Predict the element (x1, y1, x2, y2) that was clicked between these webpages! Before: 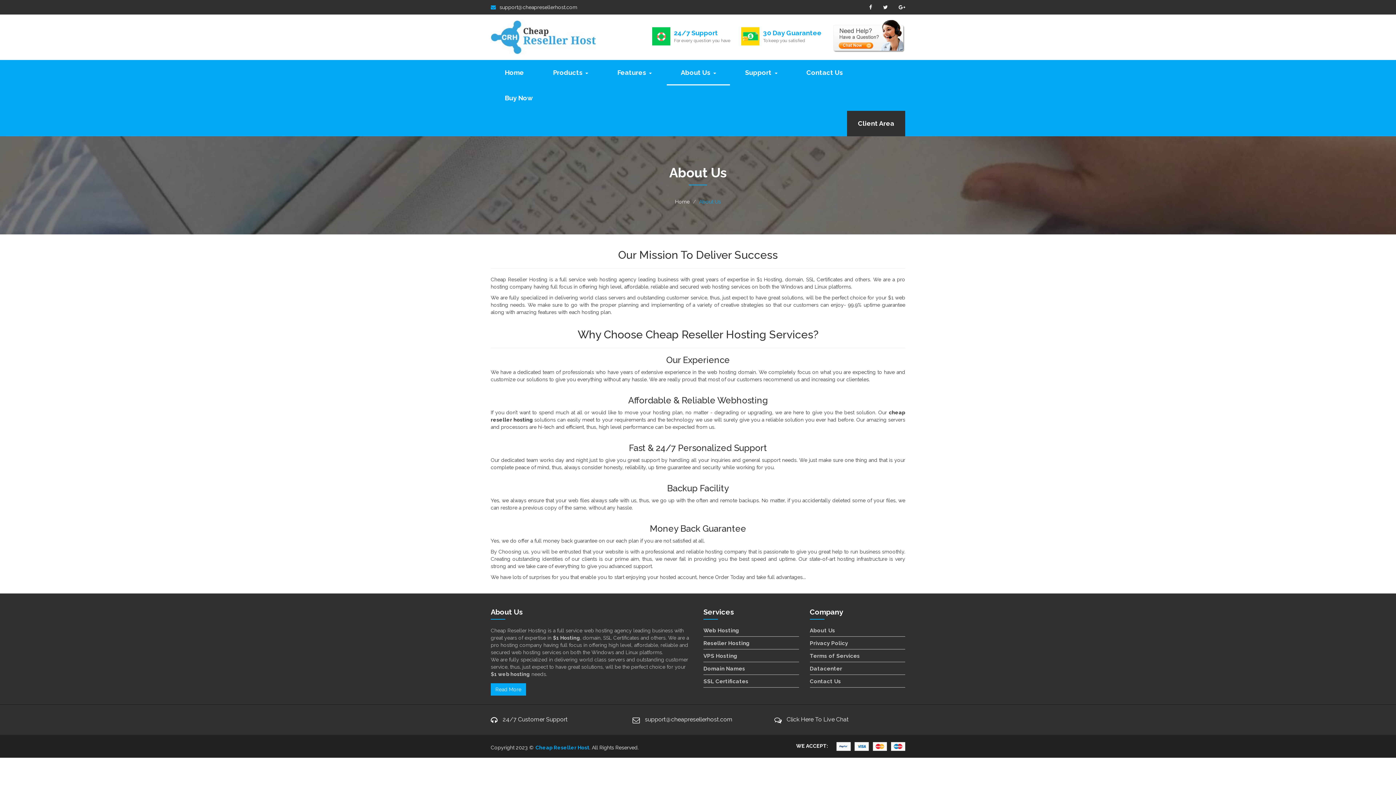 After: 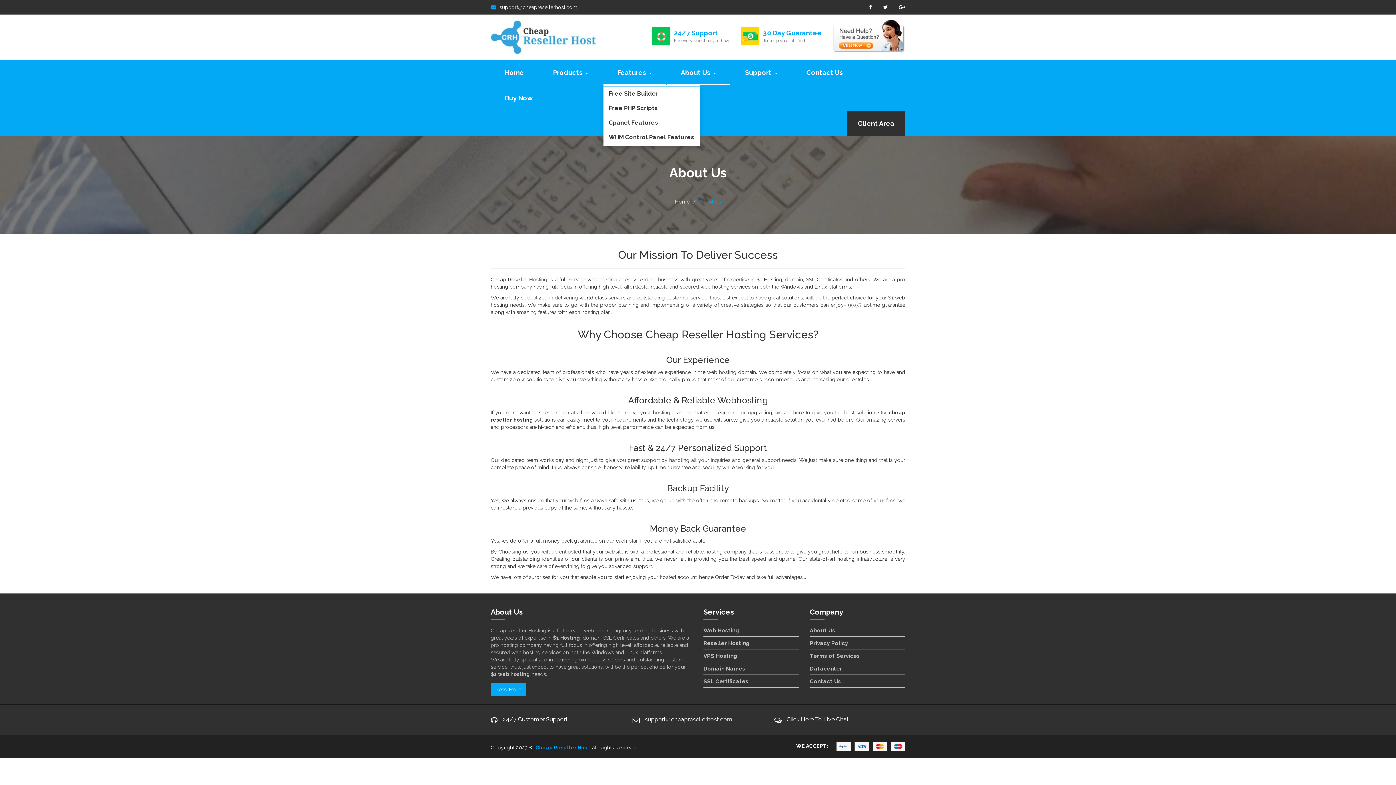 Action: bbox: (603, 60, 665, 85) label: Features